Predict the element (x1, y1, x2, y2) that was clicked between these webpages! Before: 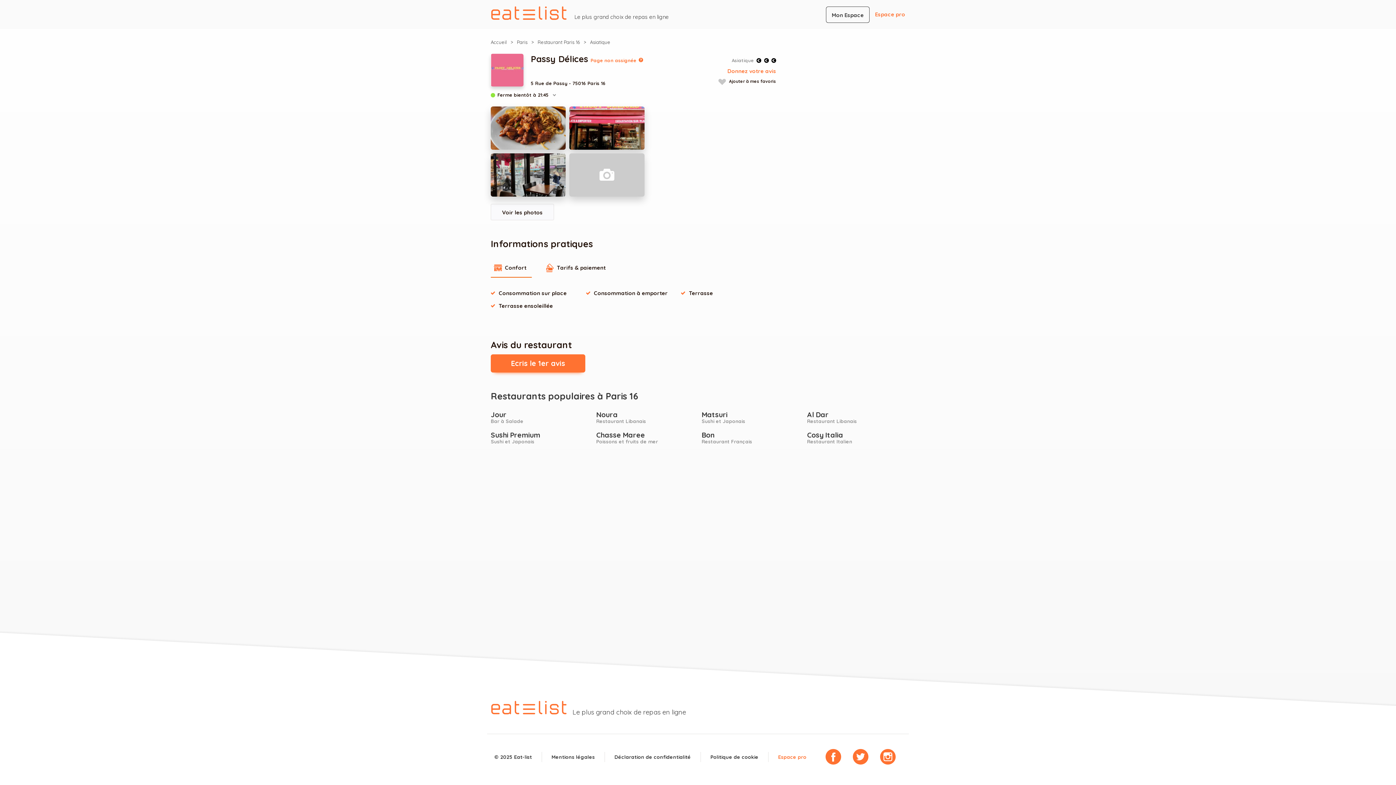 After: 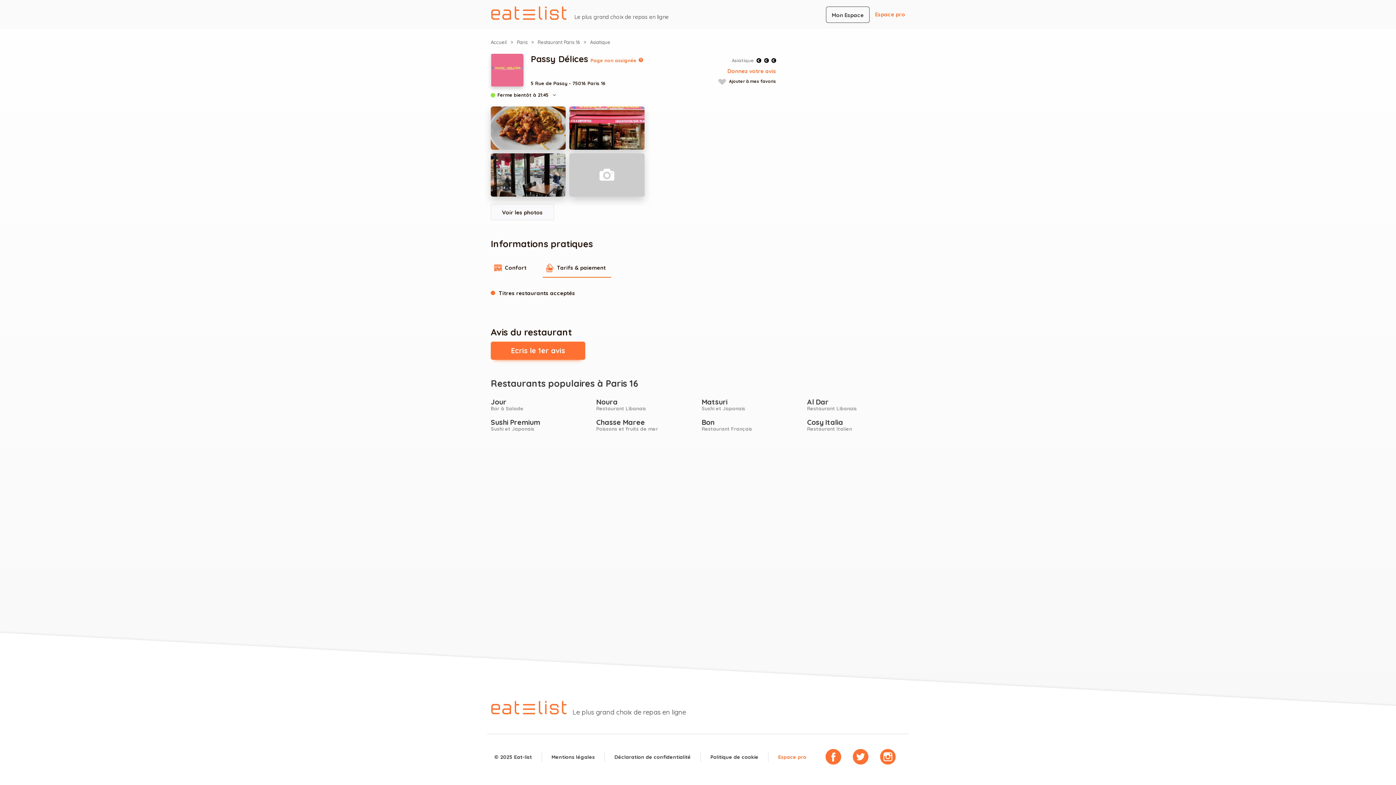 Action: bbox: (542, 258, 611, 277) label: Tarifs & paiement